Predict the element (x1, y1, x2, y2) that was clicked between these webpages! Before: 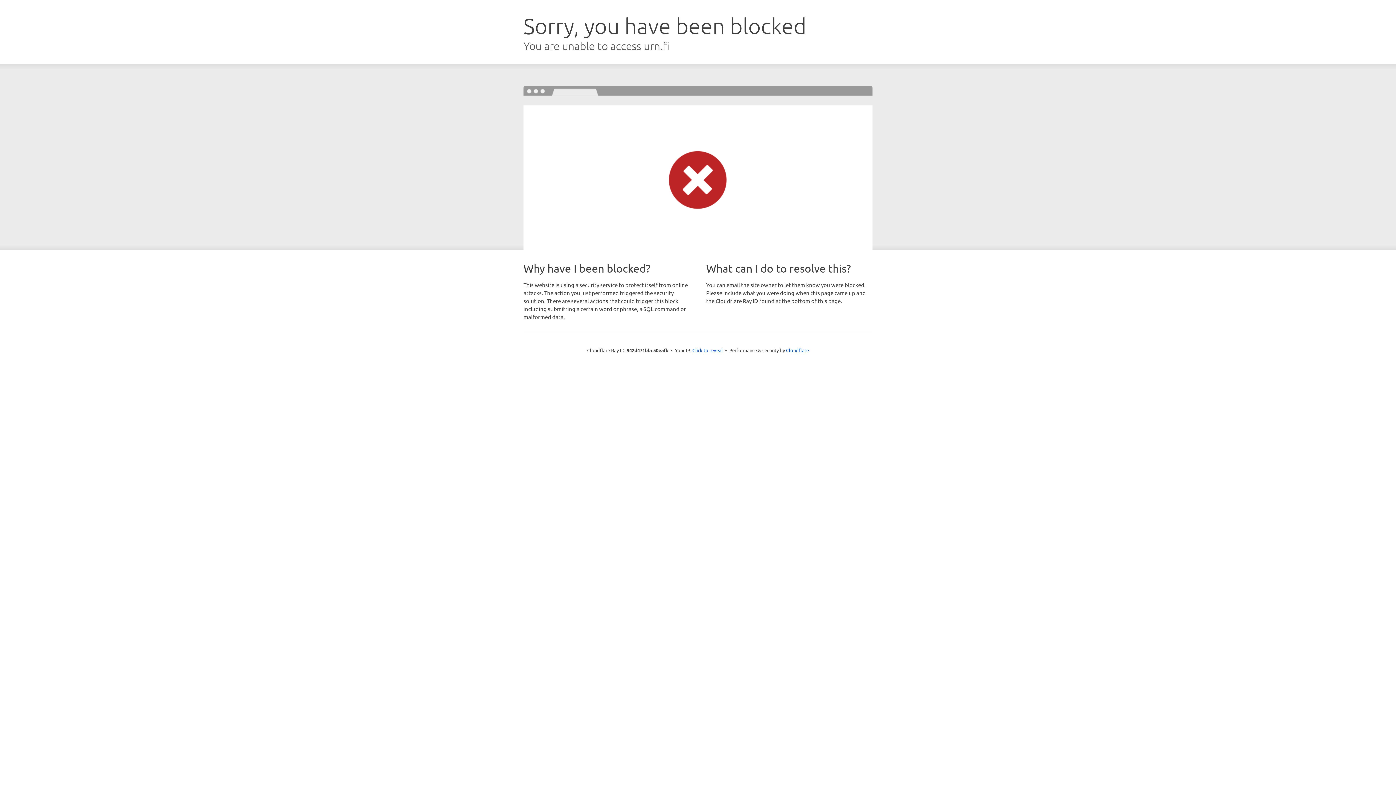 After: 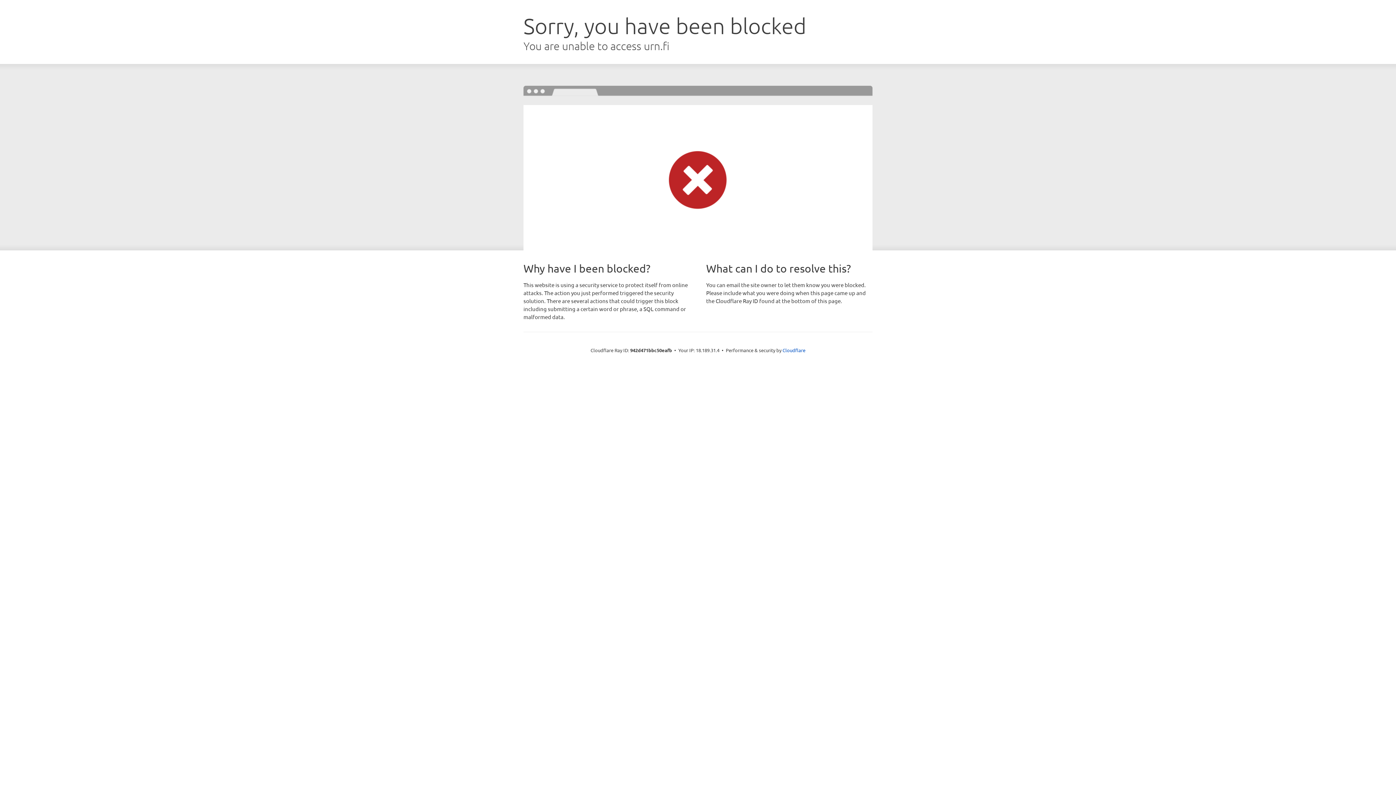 Action: bbox: (692, 346, 723, 353) label: Click to reveal